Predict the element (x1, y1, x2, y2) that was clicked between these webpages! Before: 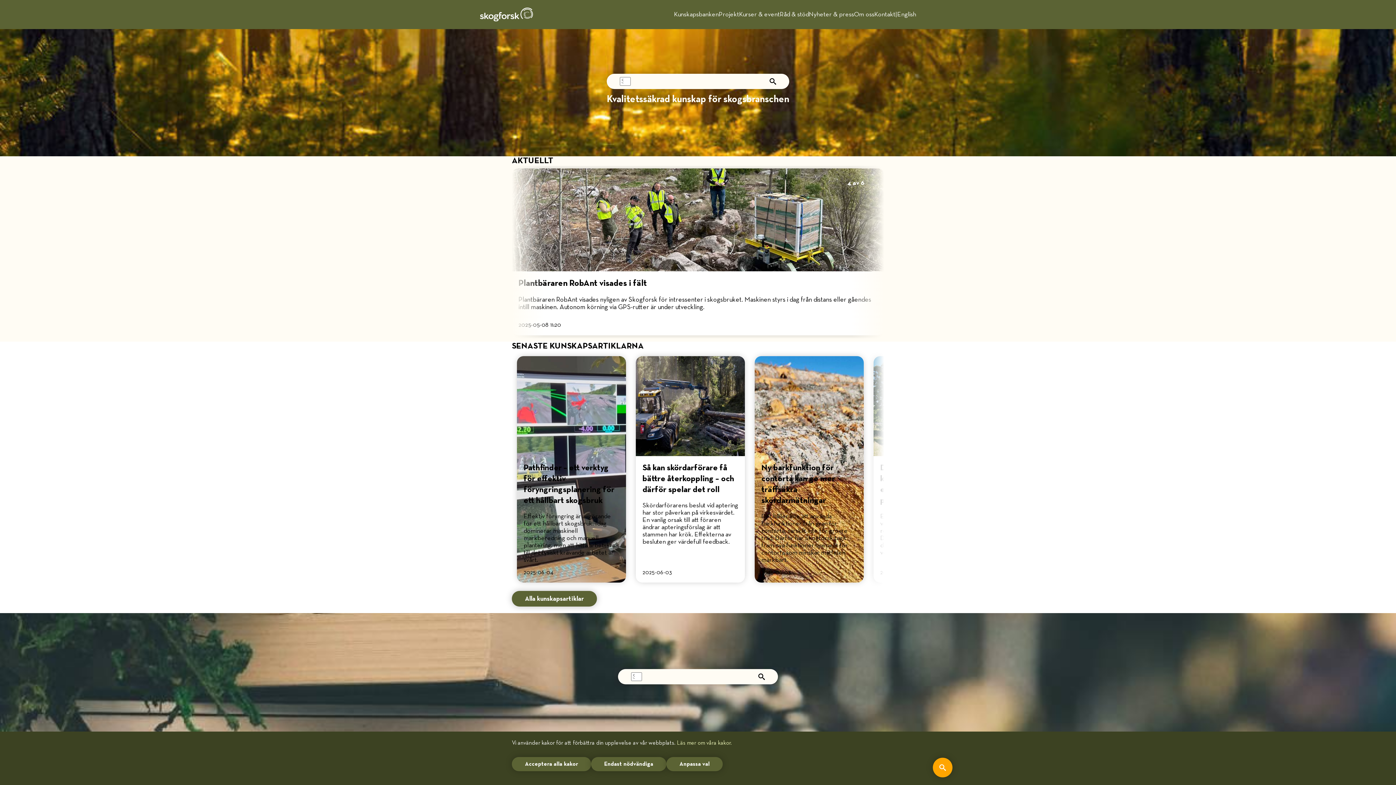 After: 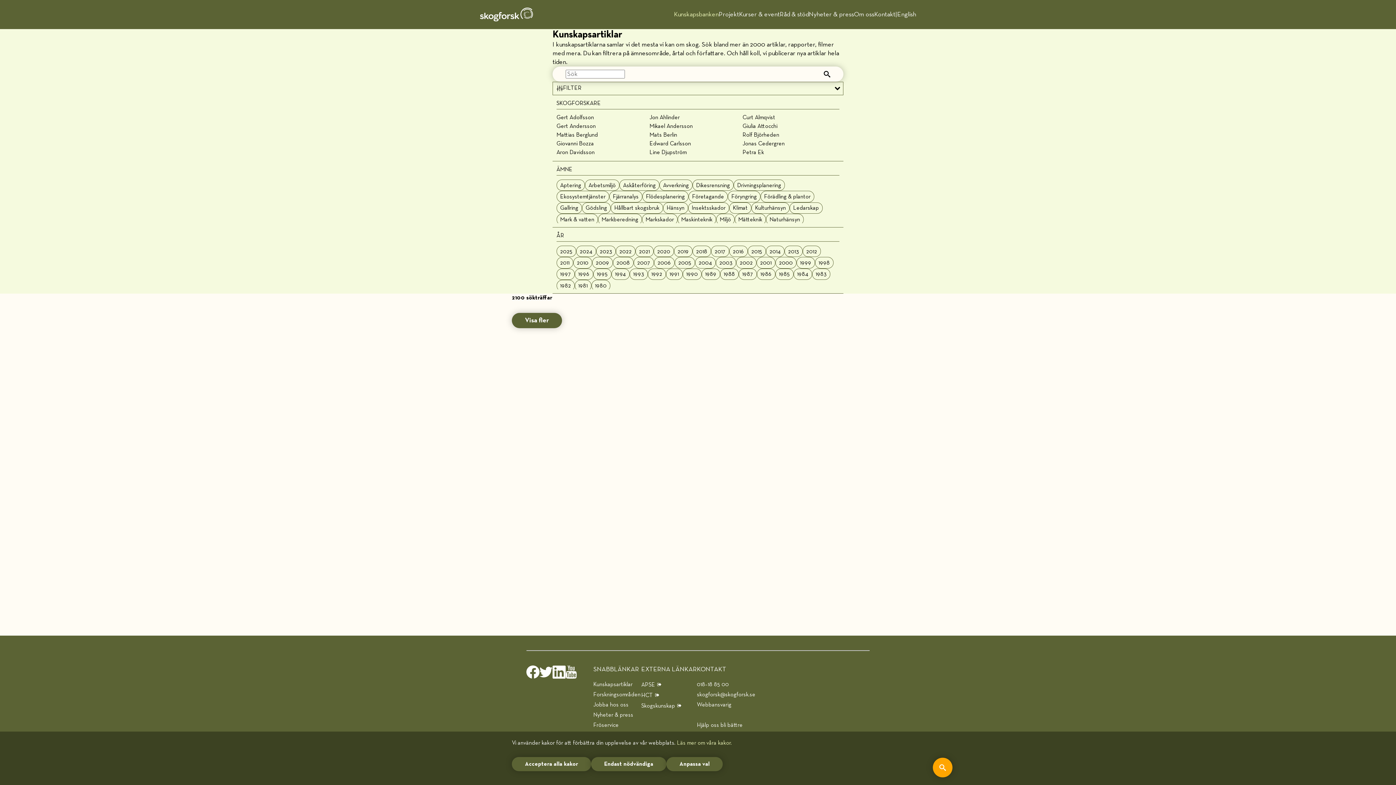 Action: label: Alla kunskapsartiklar bbox: (512, 591, 597, 606)